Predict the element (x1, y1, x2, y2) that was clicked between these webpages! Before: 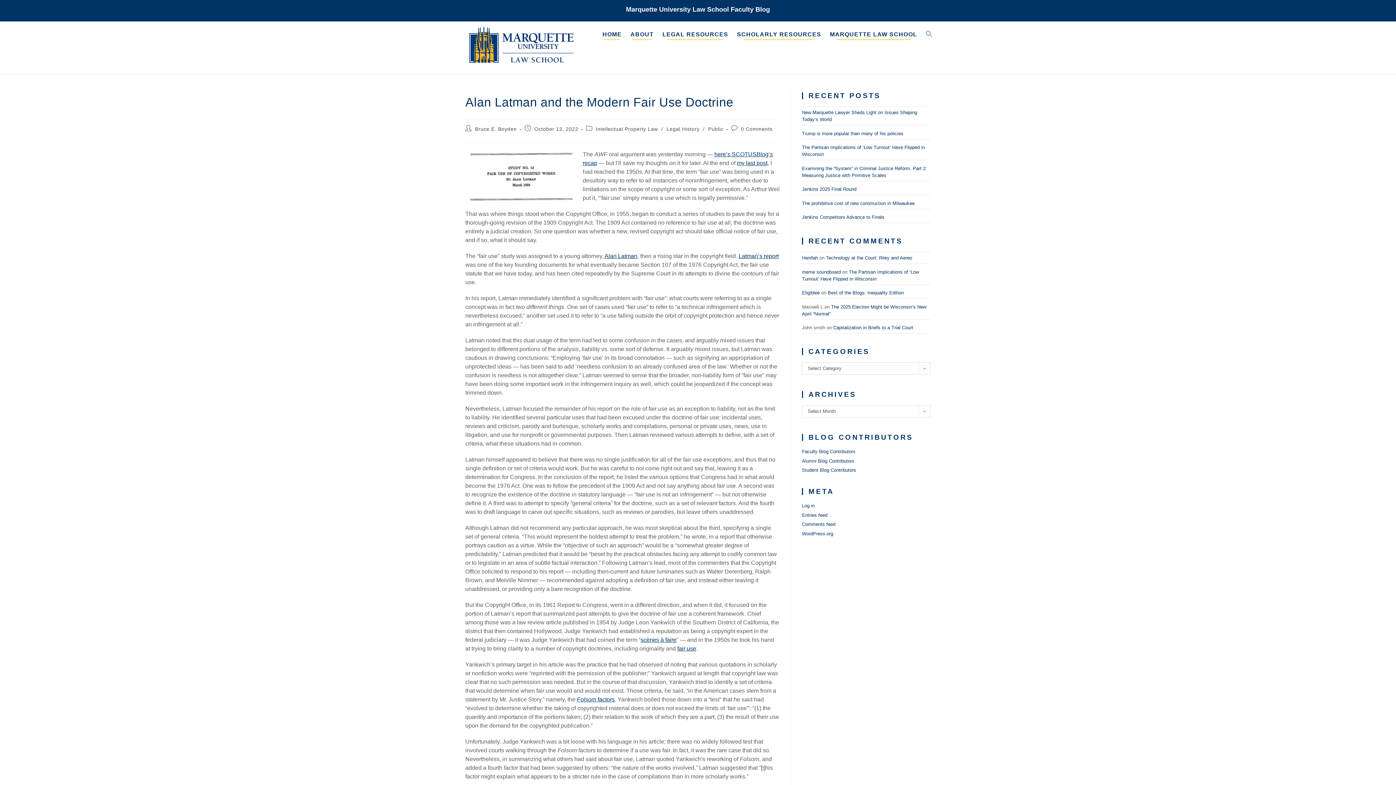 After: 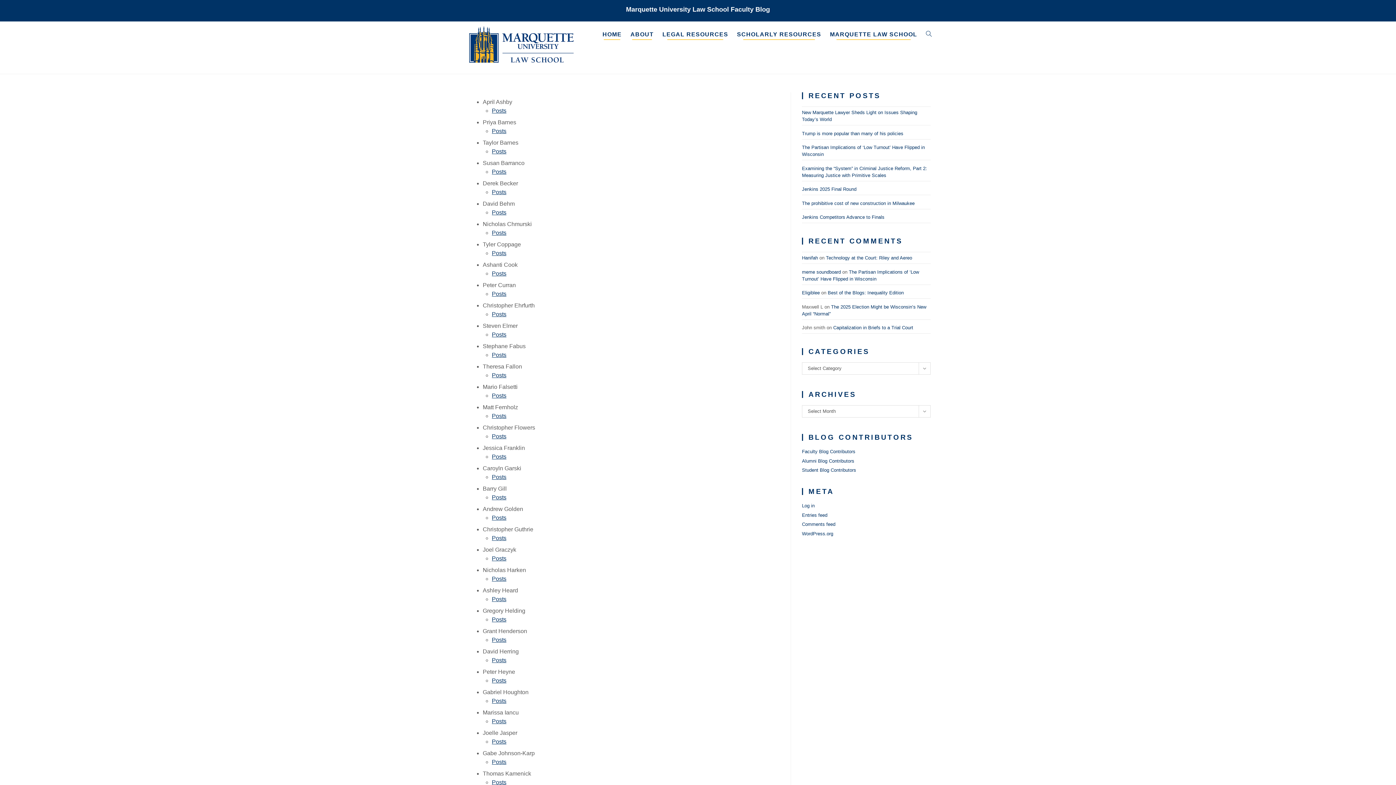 Action: label: Student Blog Contributors bbox: (802, 467, 856, 473)